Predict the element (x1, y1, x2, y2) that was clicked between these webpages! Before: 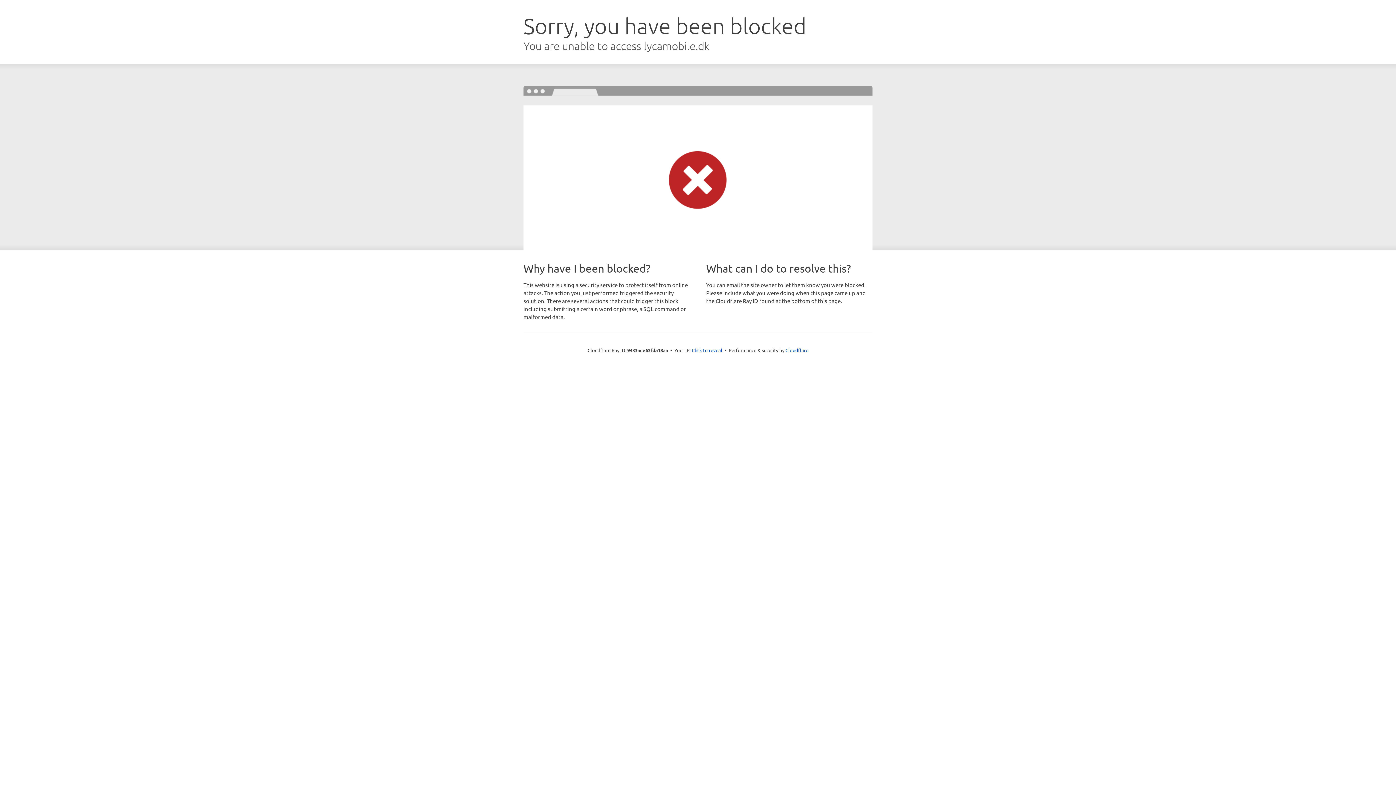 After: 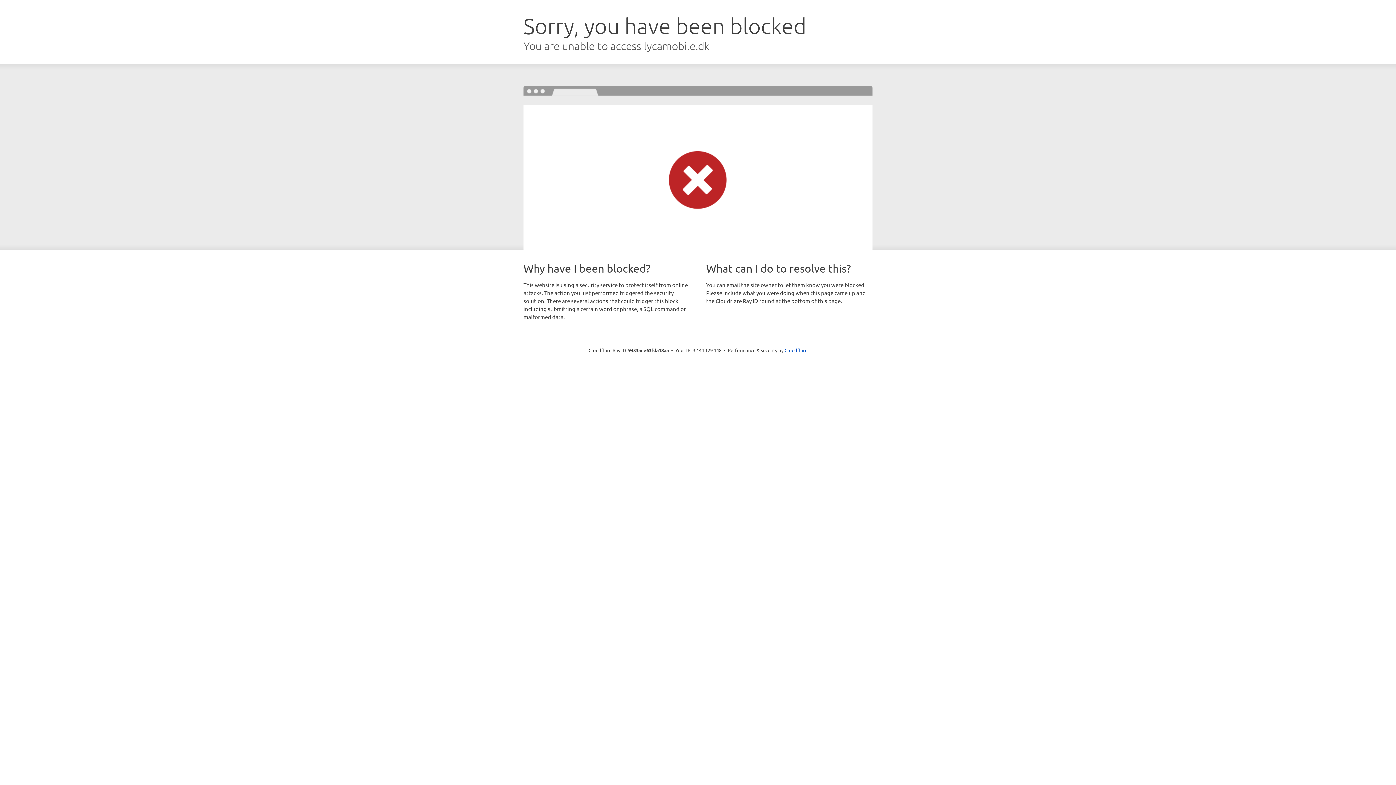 Action: label: Click to reveal bbox: (692, 346, 722, 353)